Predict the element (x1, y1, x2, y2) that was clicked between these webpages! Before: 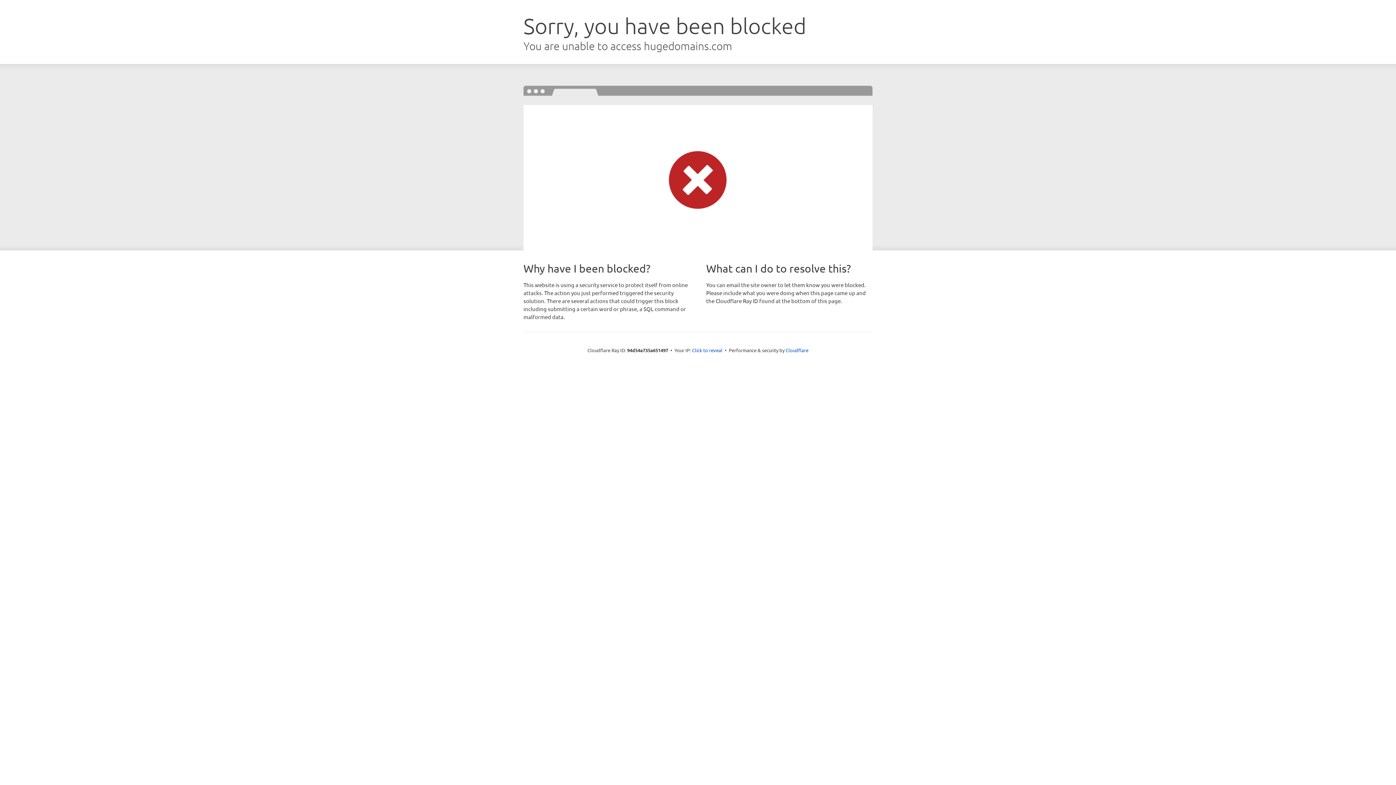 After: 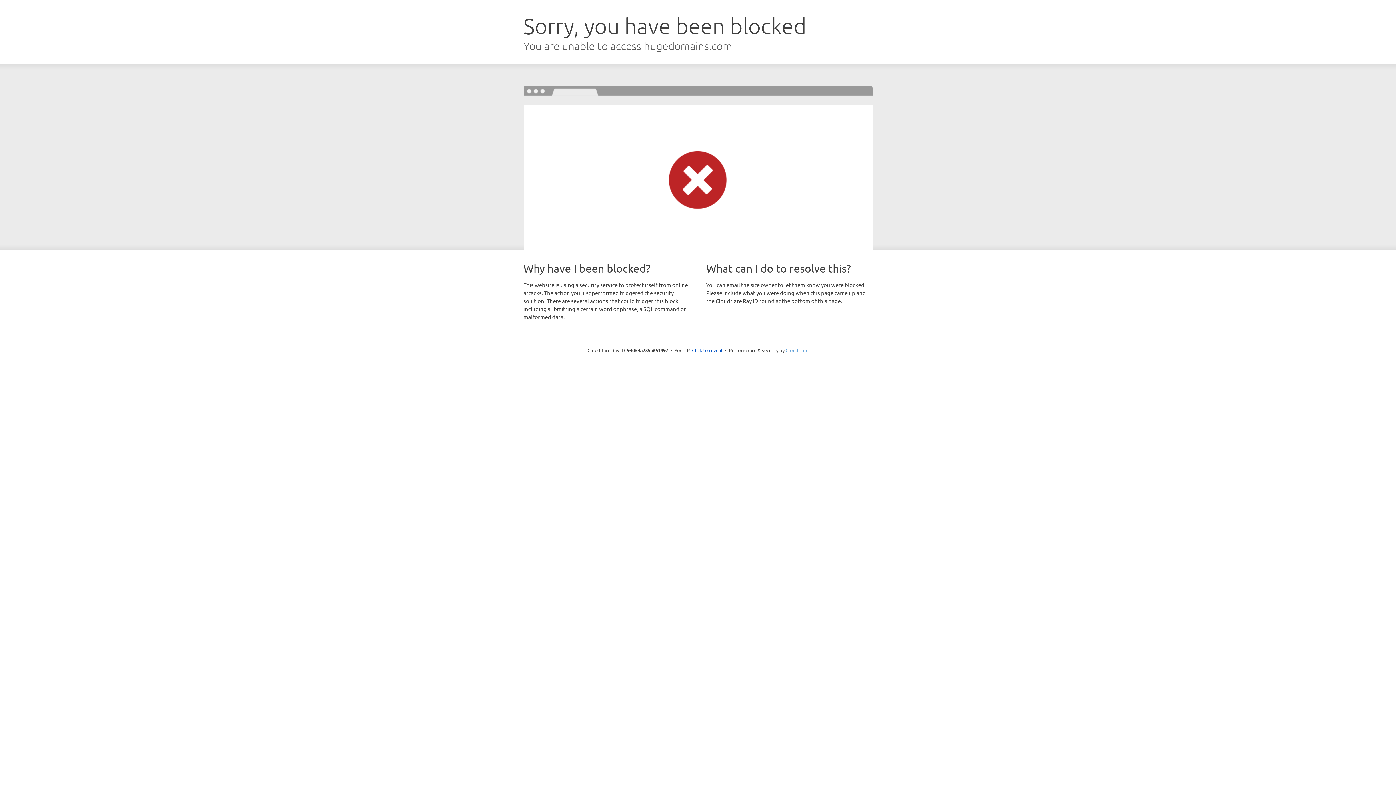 Action: label: Cloudflare bbox: (785, 347, 808, 353)